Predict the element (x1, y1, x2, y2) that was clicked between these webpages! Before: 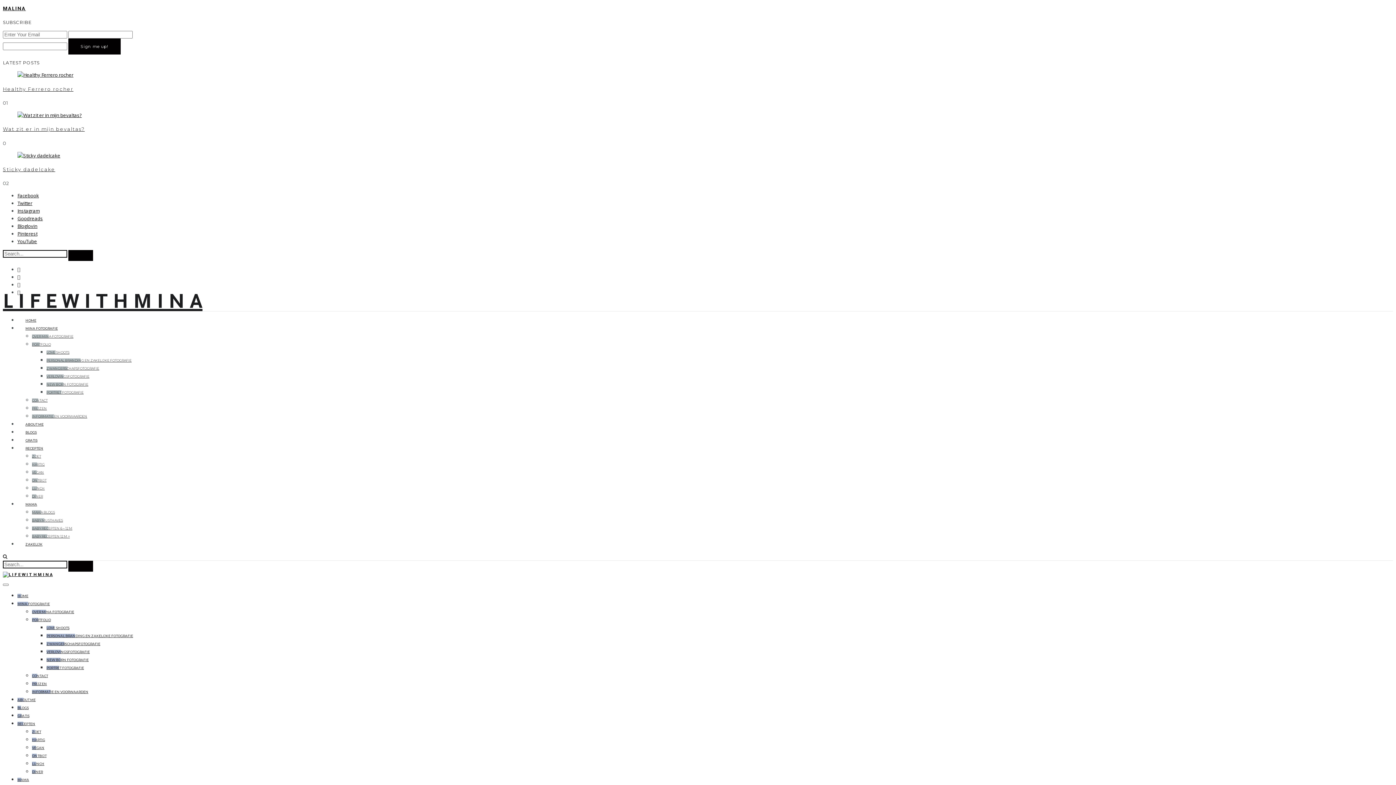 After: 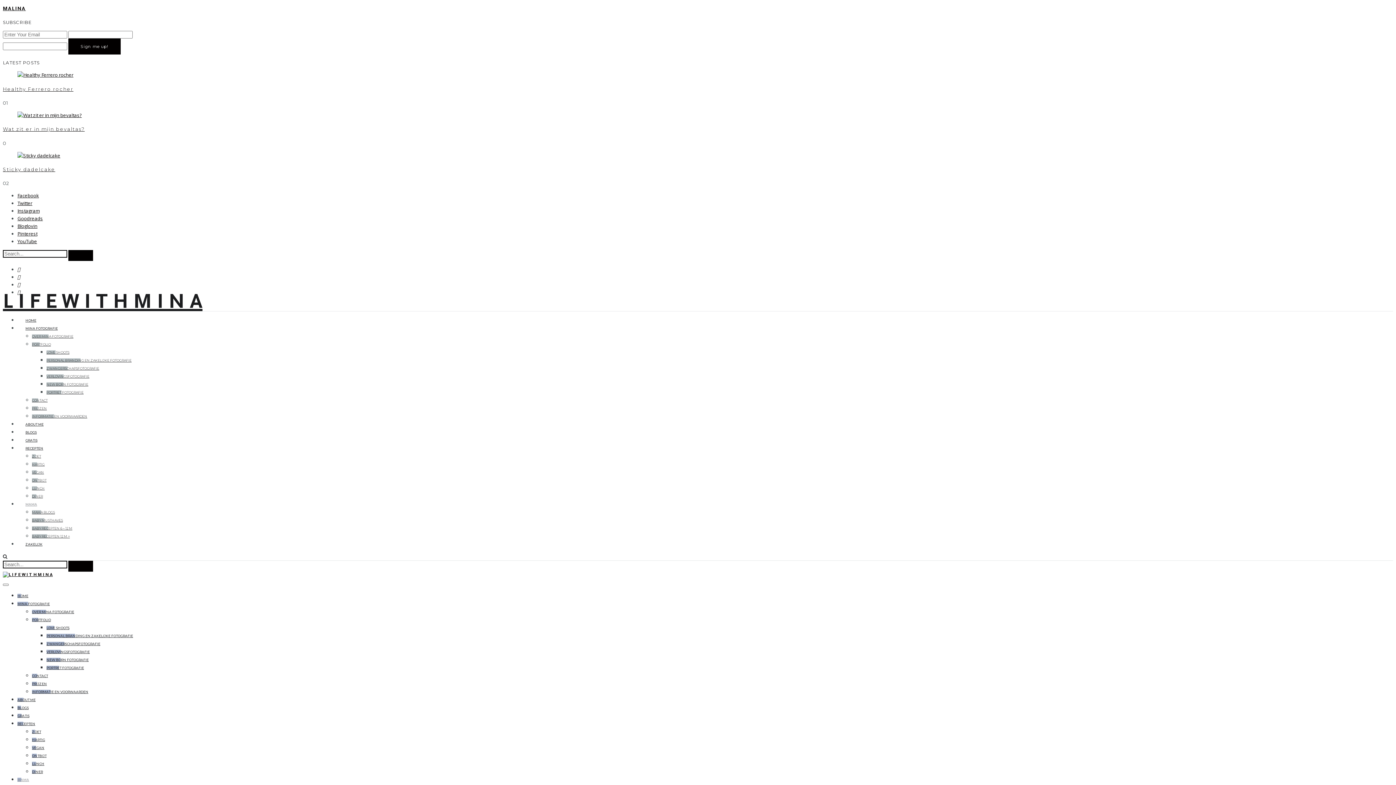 Action: bbox: (17, 502, 45, 506) label: MAMA